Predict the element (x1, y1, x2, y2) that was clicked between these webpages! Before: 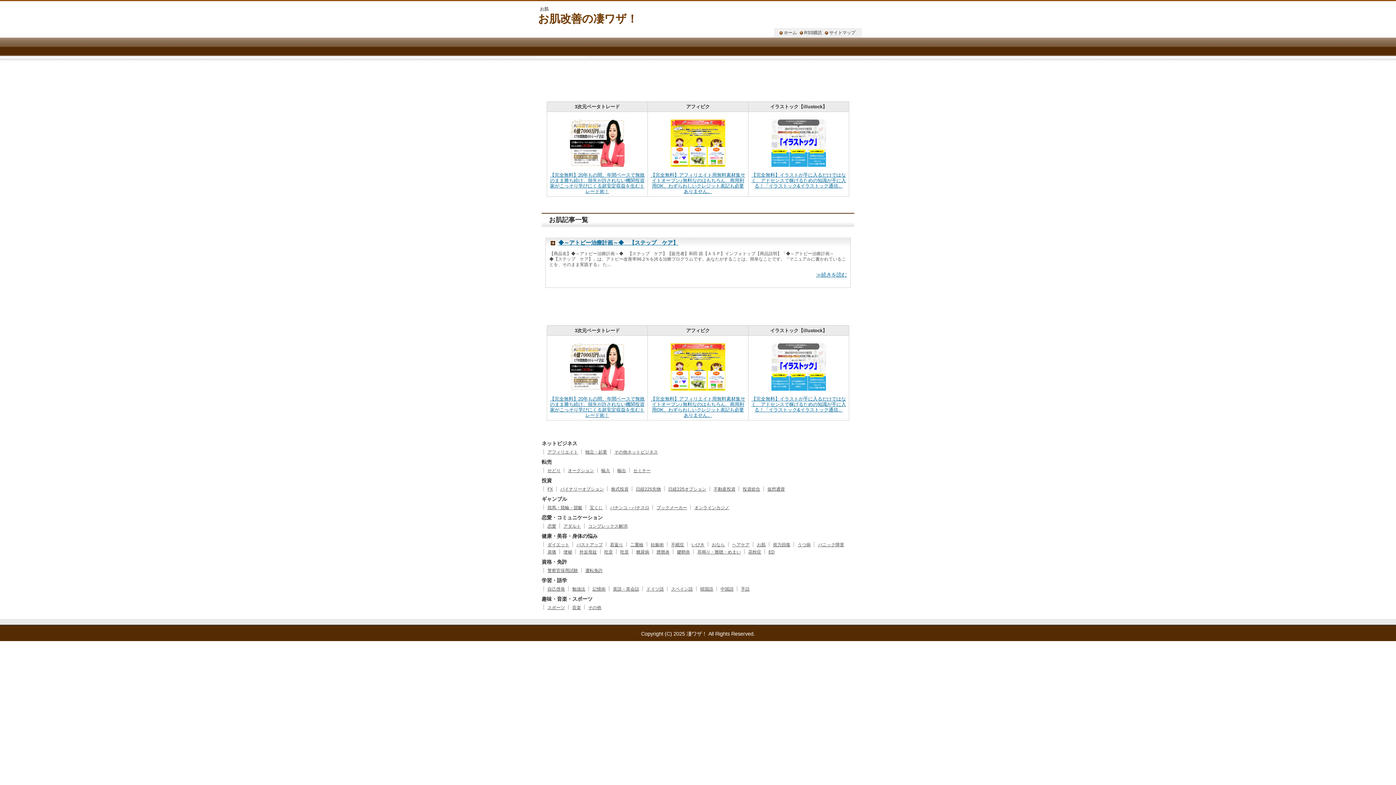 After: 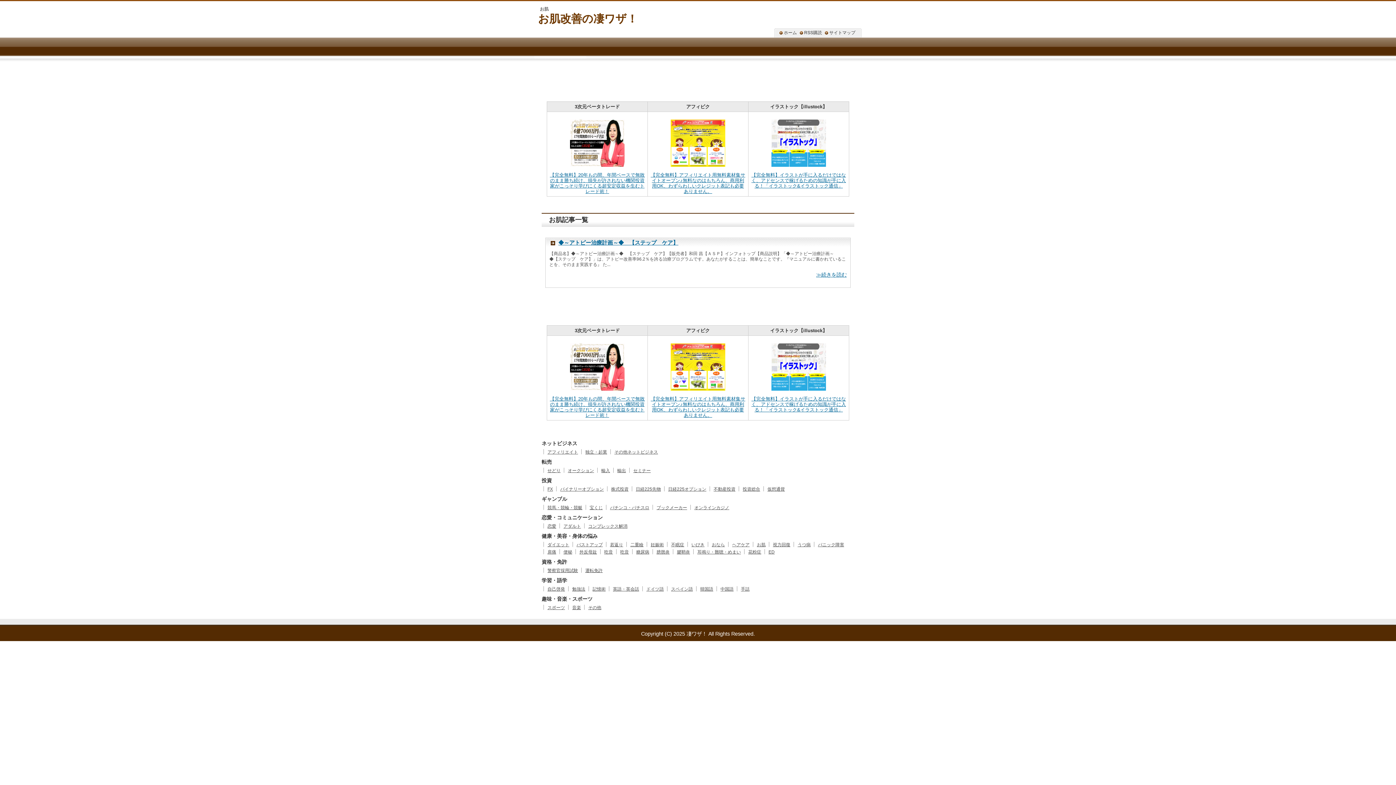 Action: label: お肌 bbox: (755, 540, 767, 549)